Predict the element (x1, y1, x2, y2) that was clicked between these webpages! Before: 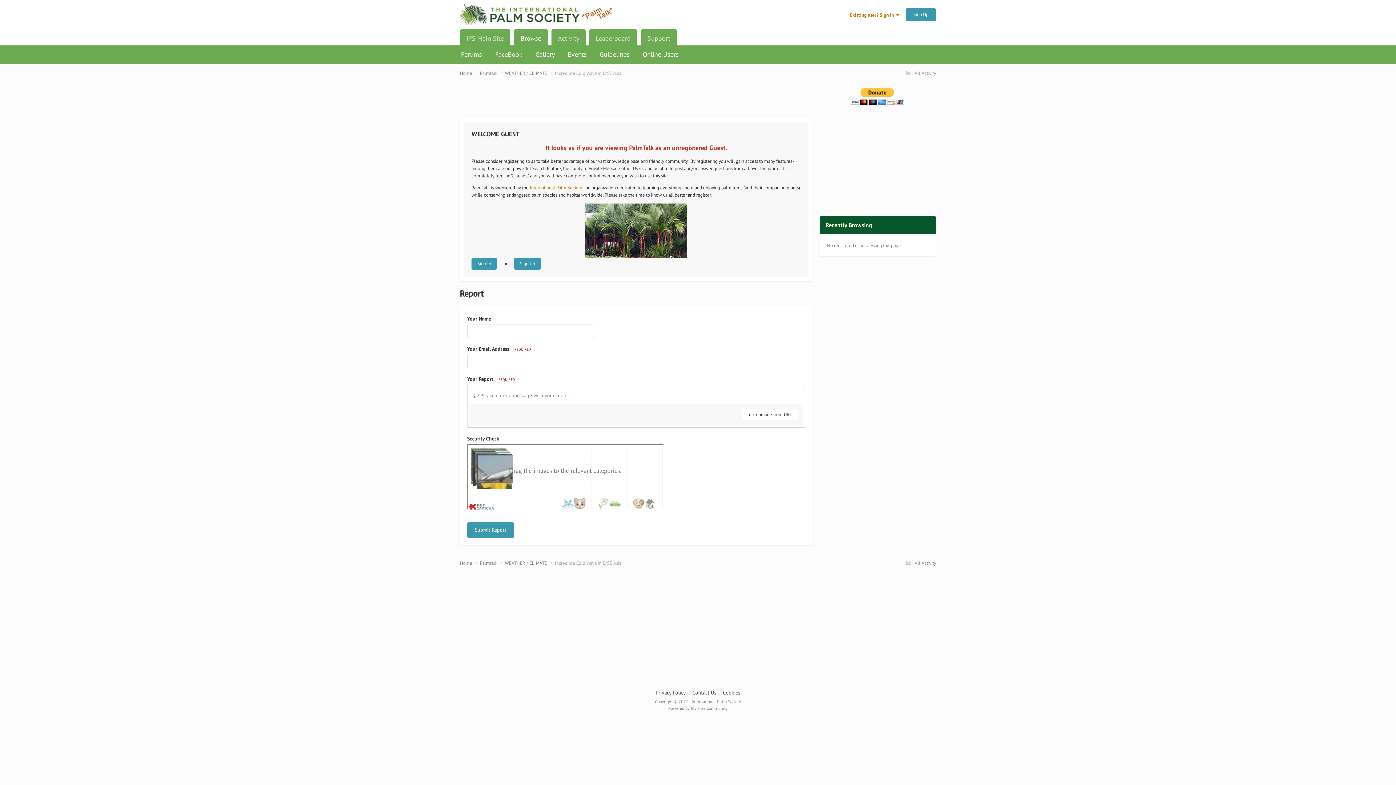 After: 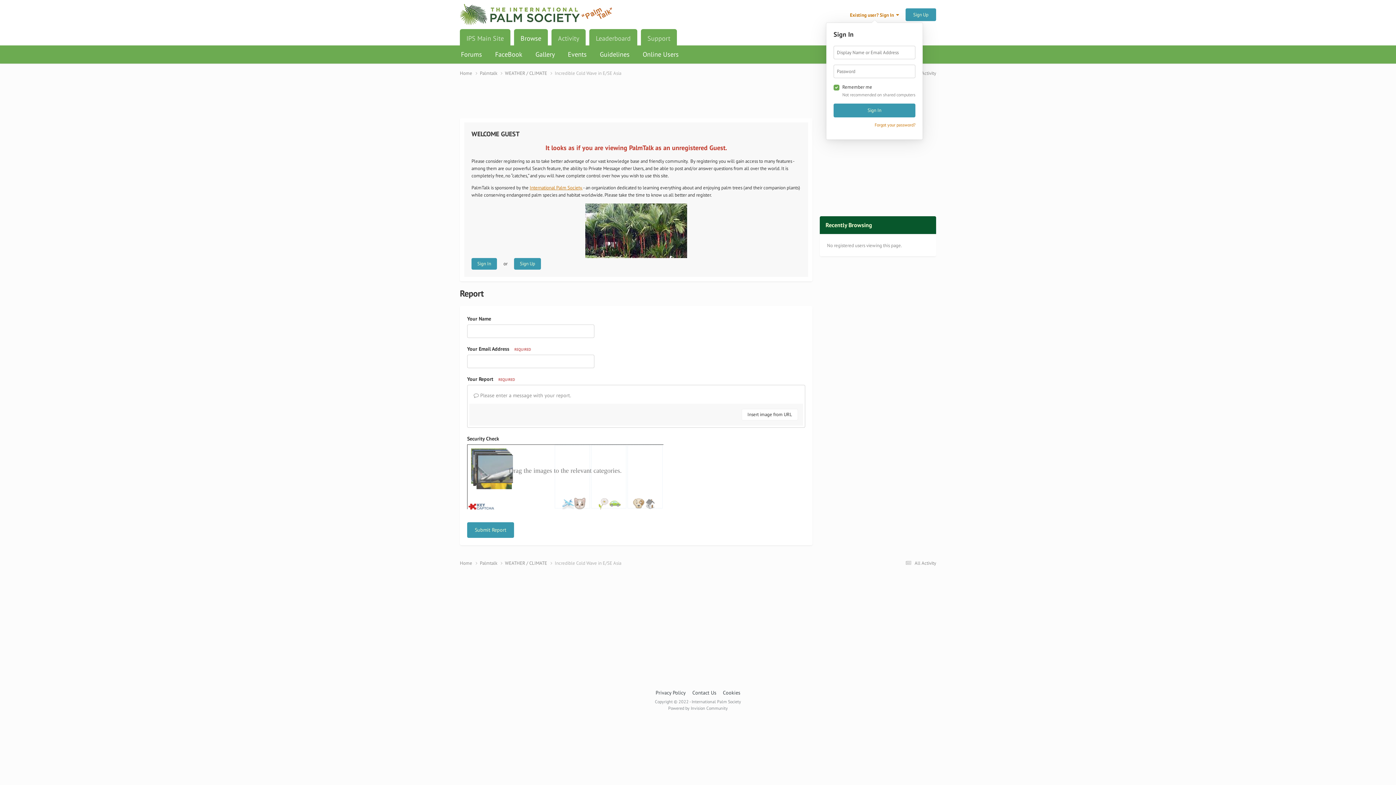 Action: bbox: (850, 11, 899, 18) label: Existing user? Sign In  